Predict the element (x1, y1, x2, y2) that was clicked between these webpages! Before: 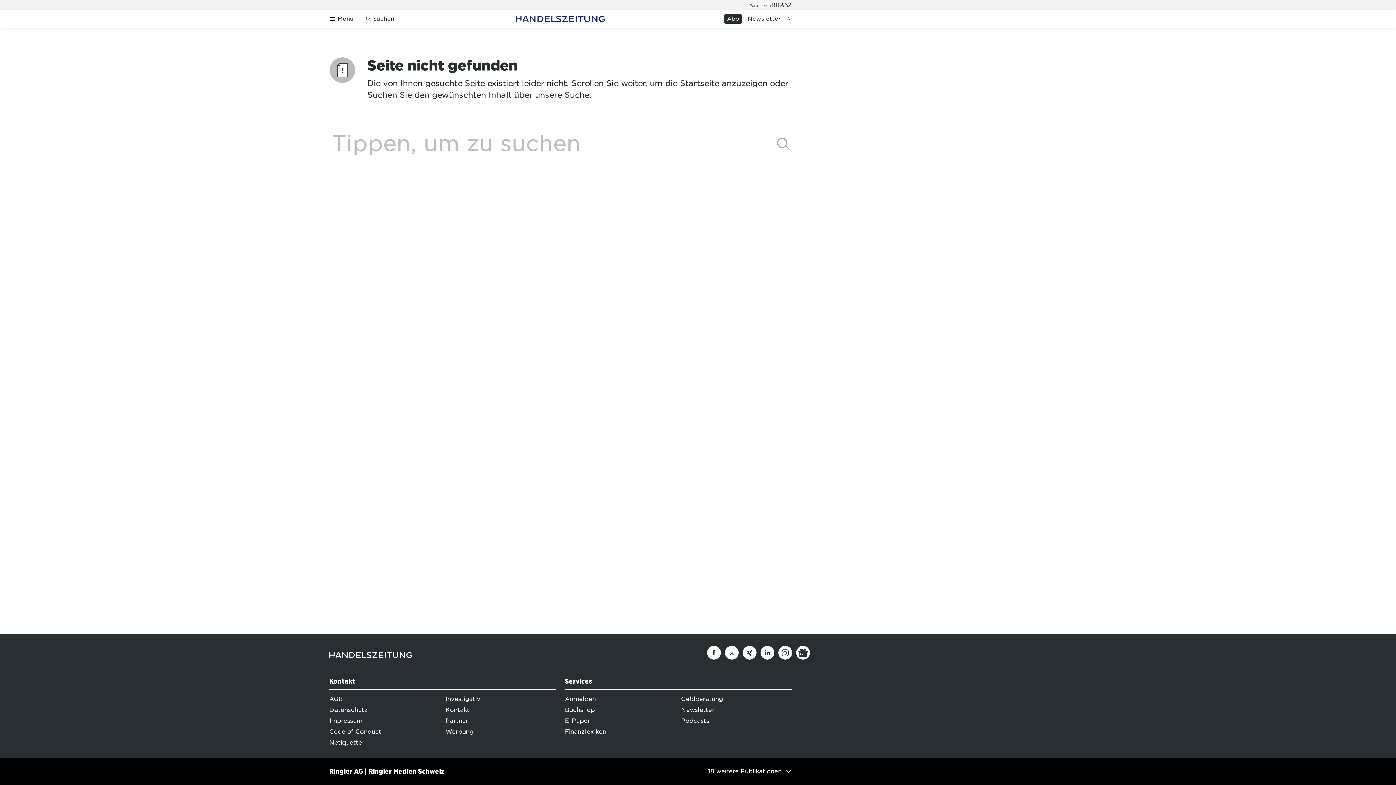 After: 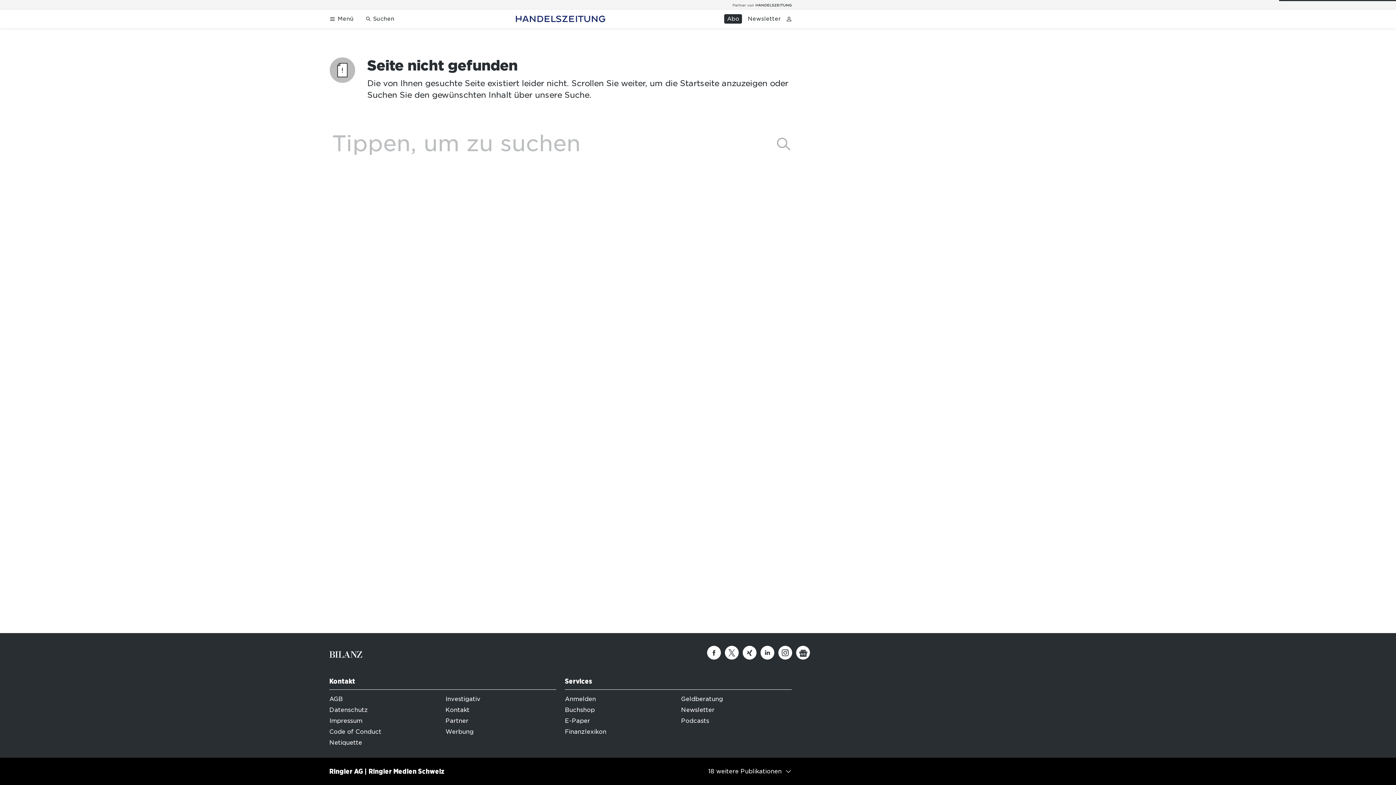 Action: label: Logo for partner Bilanz bbox: (750, 2, 792, 6)